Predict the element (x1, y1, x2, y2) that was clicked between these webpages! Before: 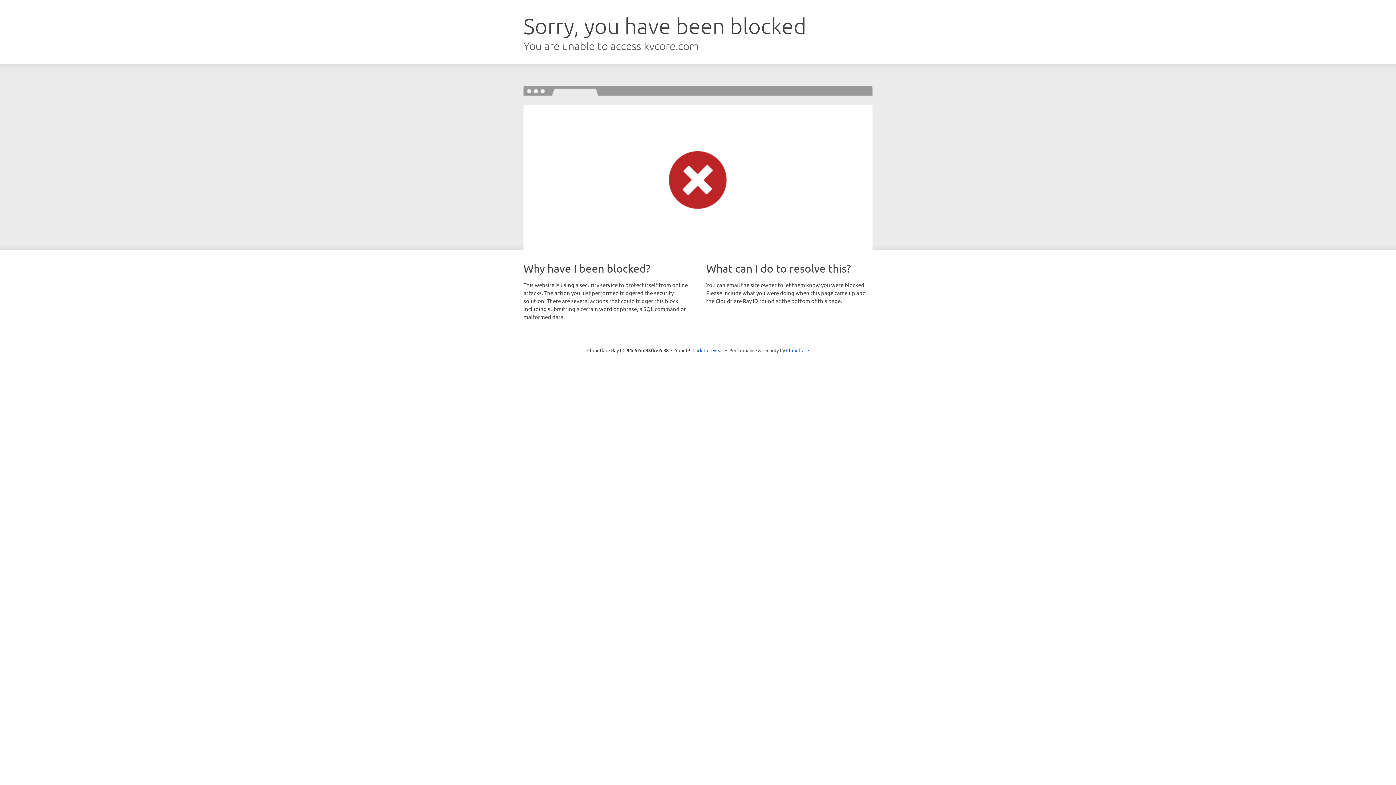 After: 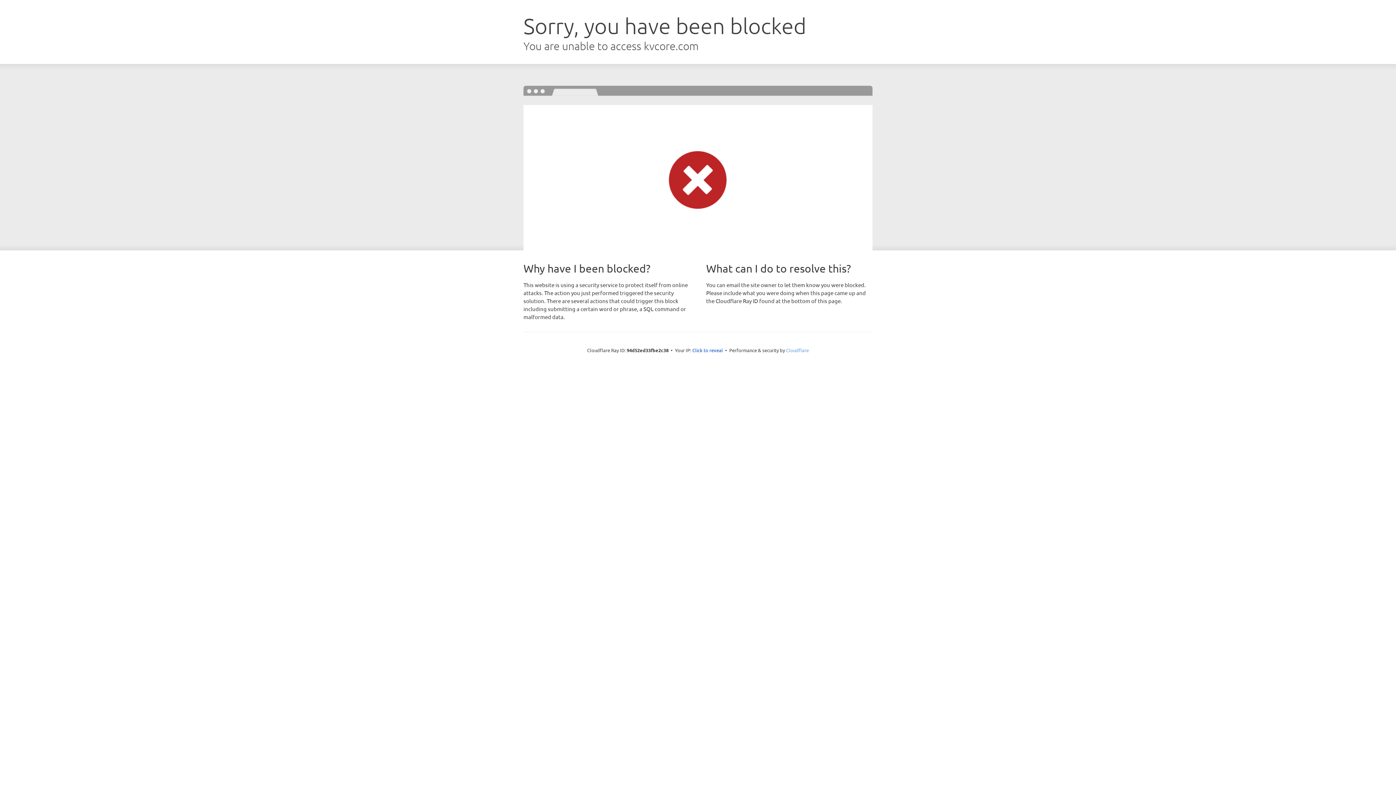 Action: bbox: (786, 347, 809, 353) label: Cloudflare